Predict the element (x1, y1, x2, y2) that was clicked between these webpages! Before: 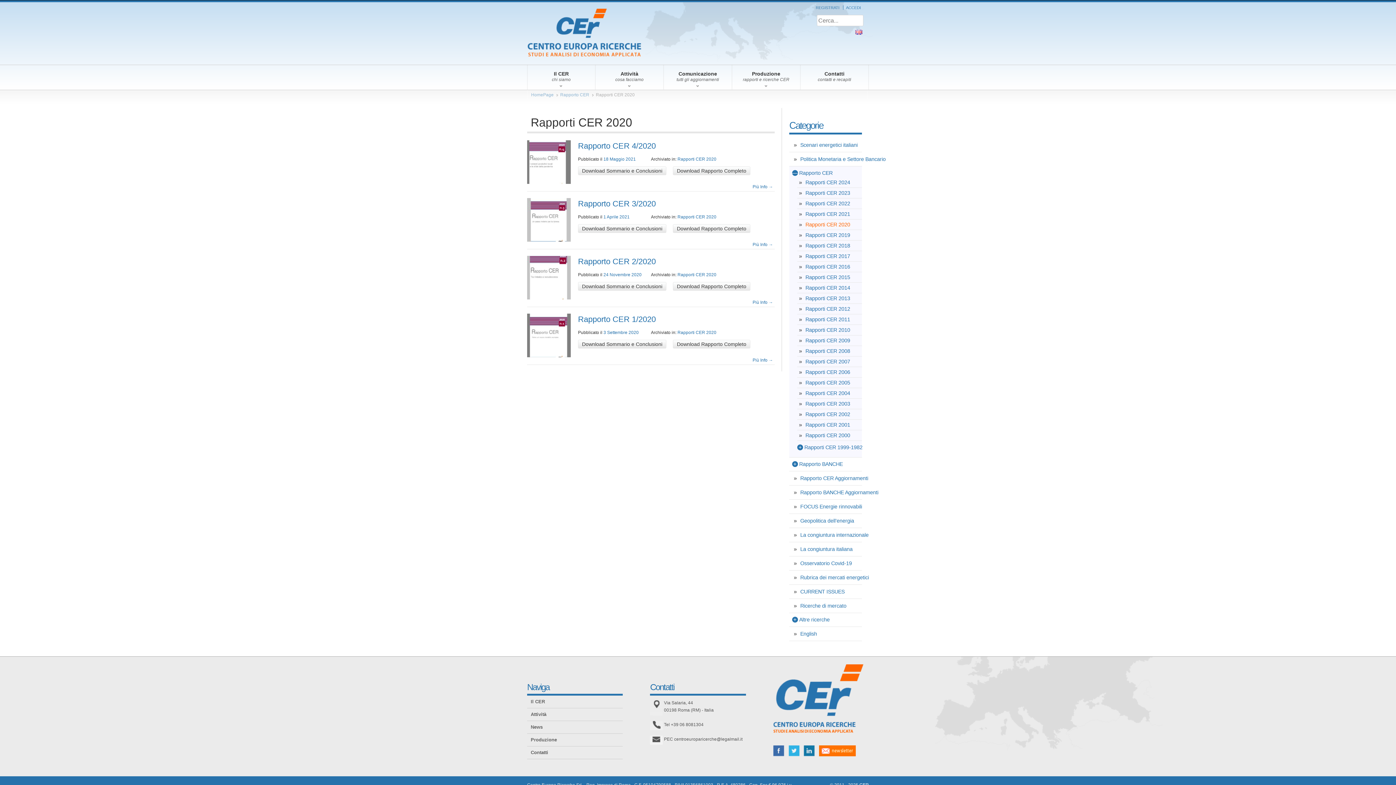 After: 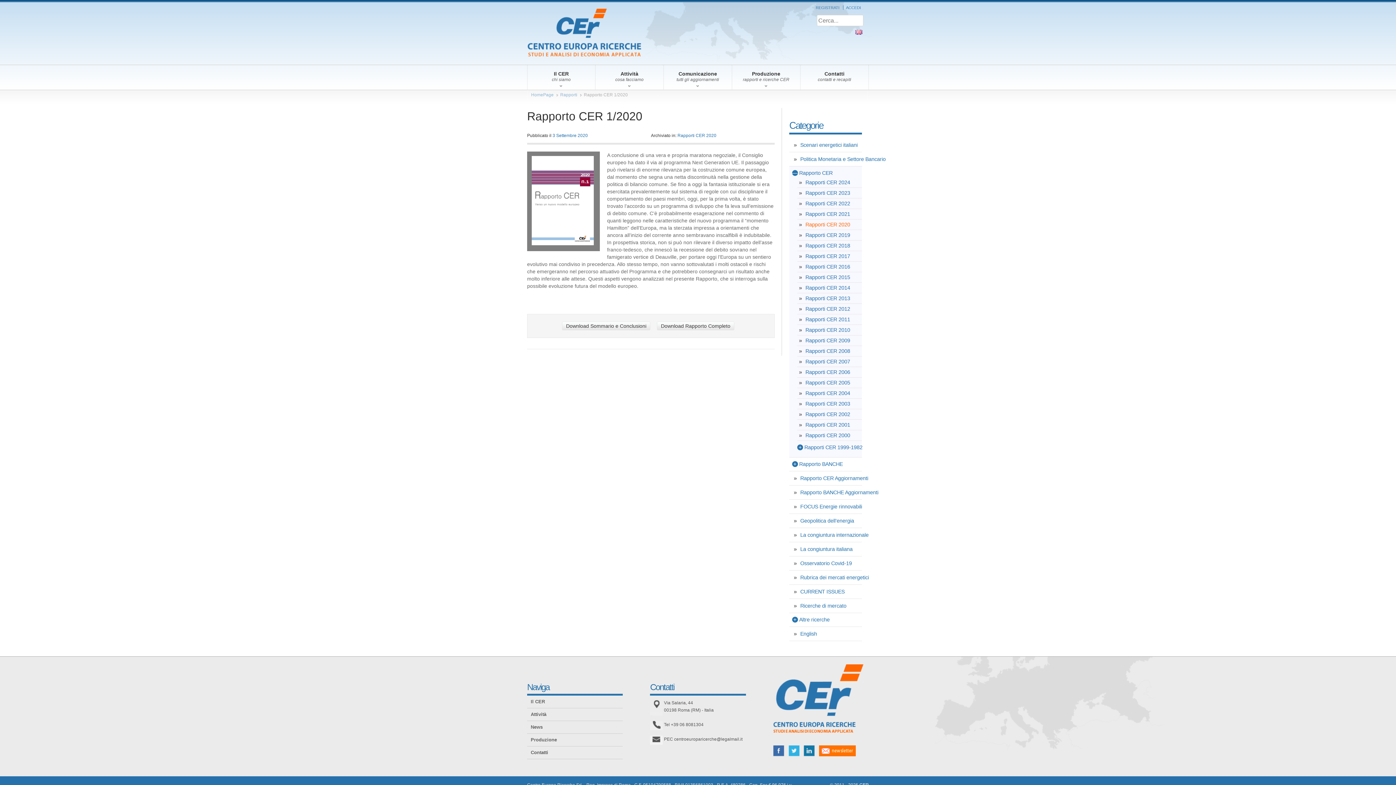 Action: bbox: (750, 356, 774, 364) label: Più Info →